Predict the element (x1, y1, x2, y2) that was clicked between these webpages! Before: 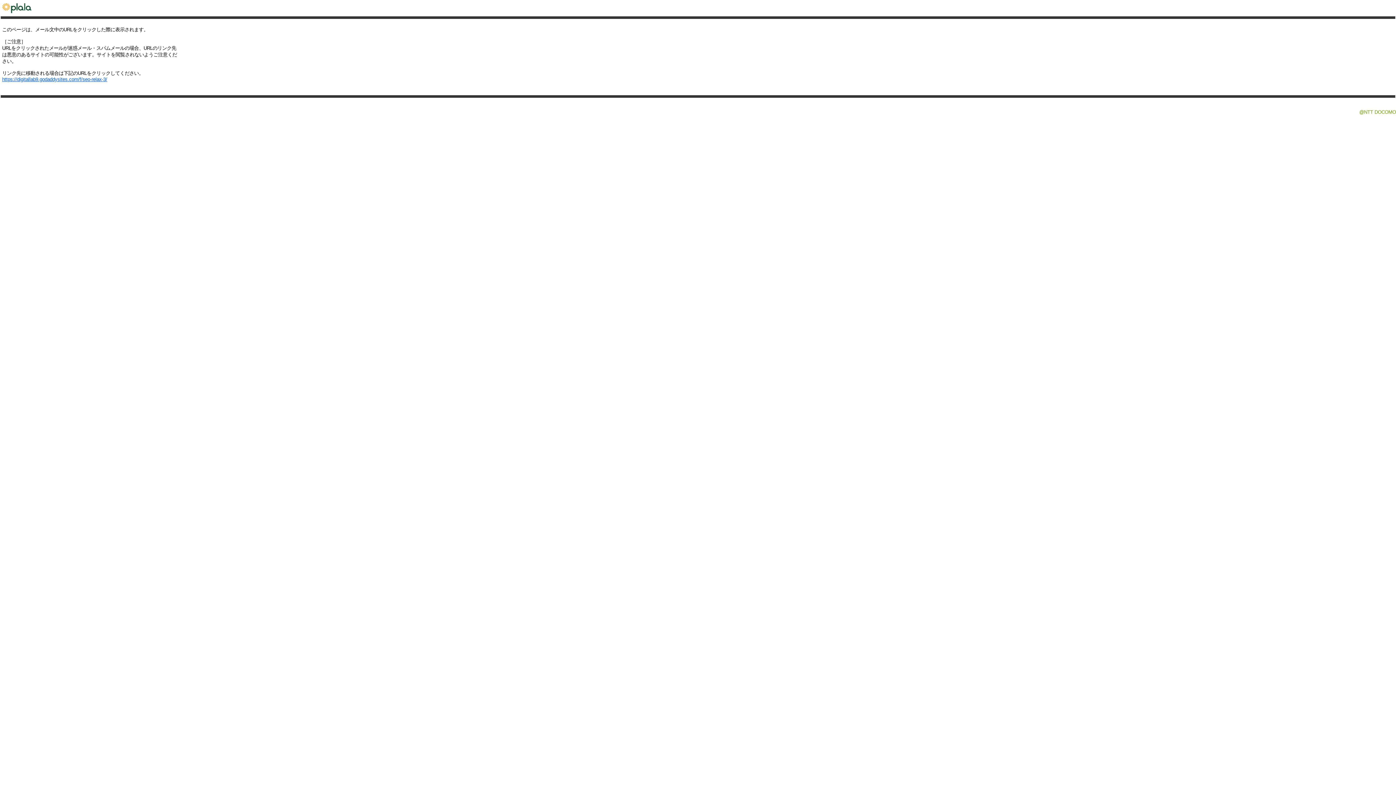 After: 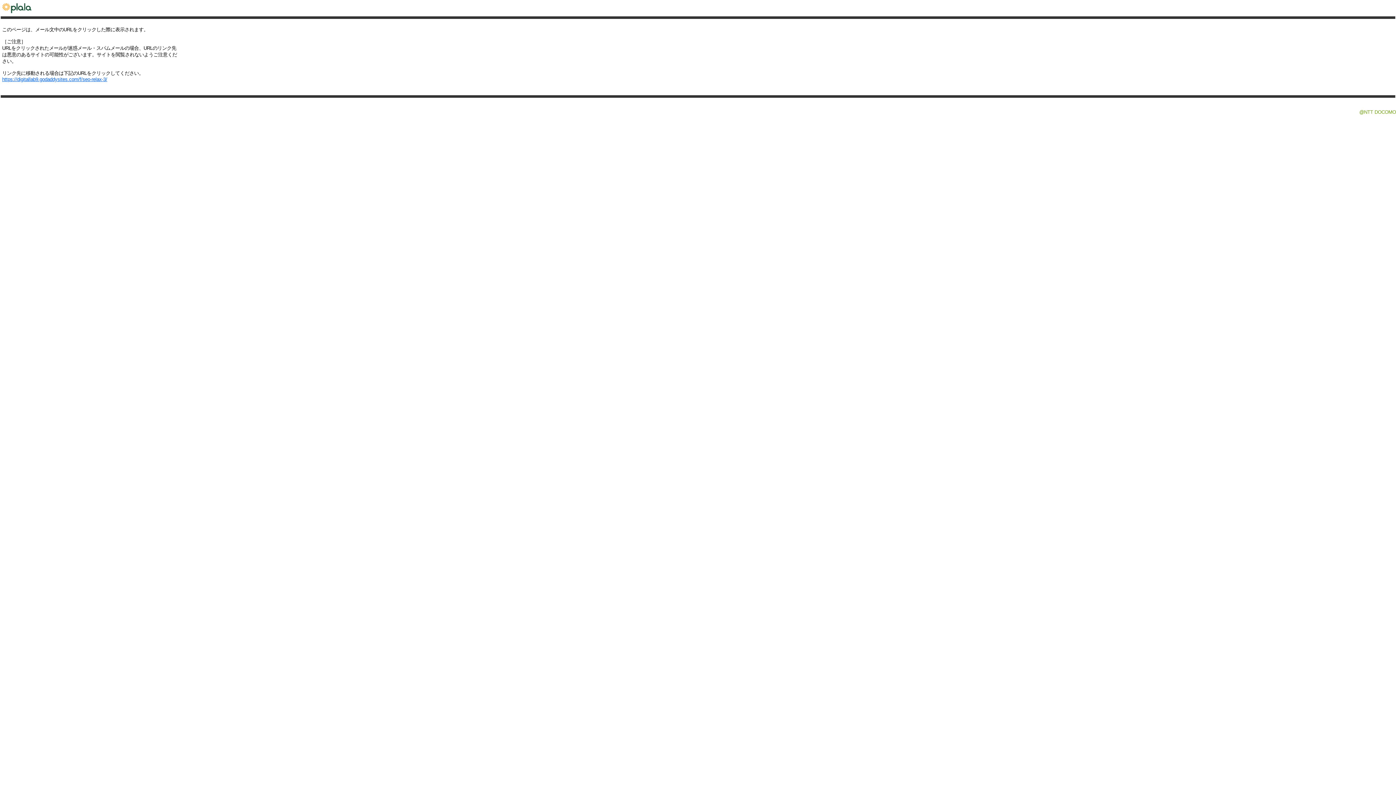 Action: bbox: (0, 12, 36, 17)